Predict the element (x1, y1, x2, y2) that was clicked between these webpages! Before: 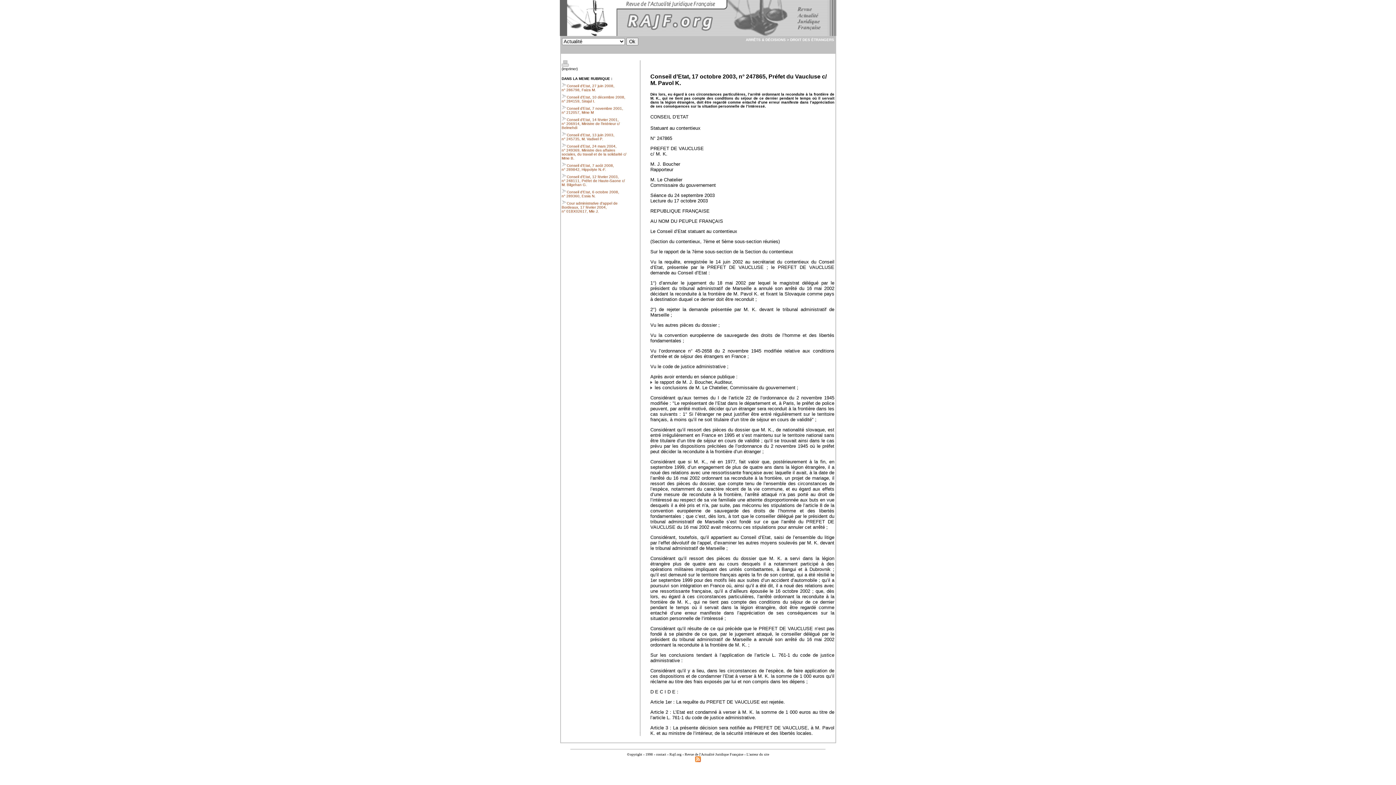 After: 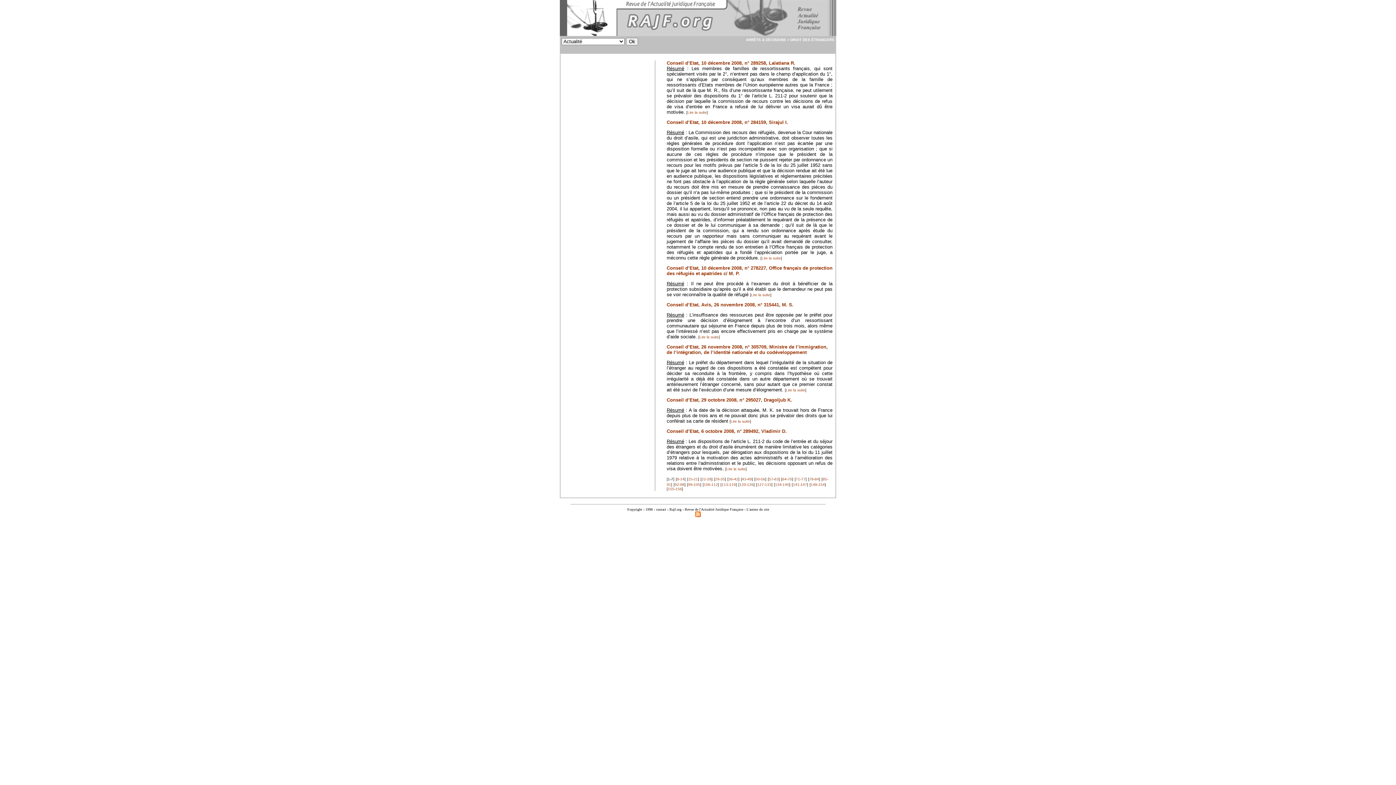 Action: label: DROIT DES ÉTRANGERS bbox: (790, 37, 834, 41)